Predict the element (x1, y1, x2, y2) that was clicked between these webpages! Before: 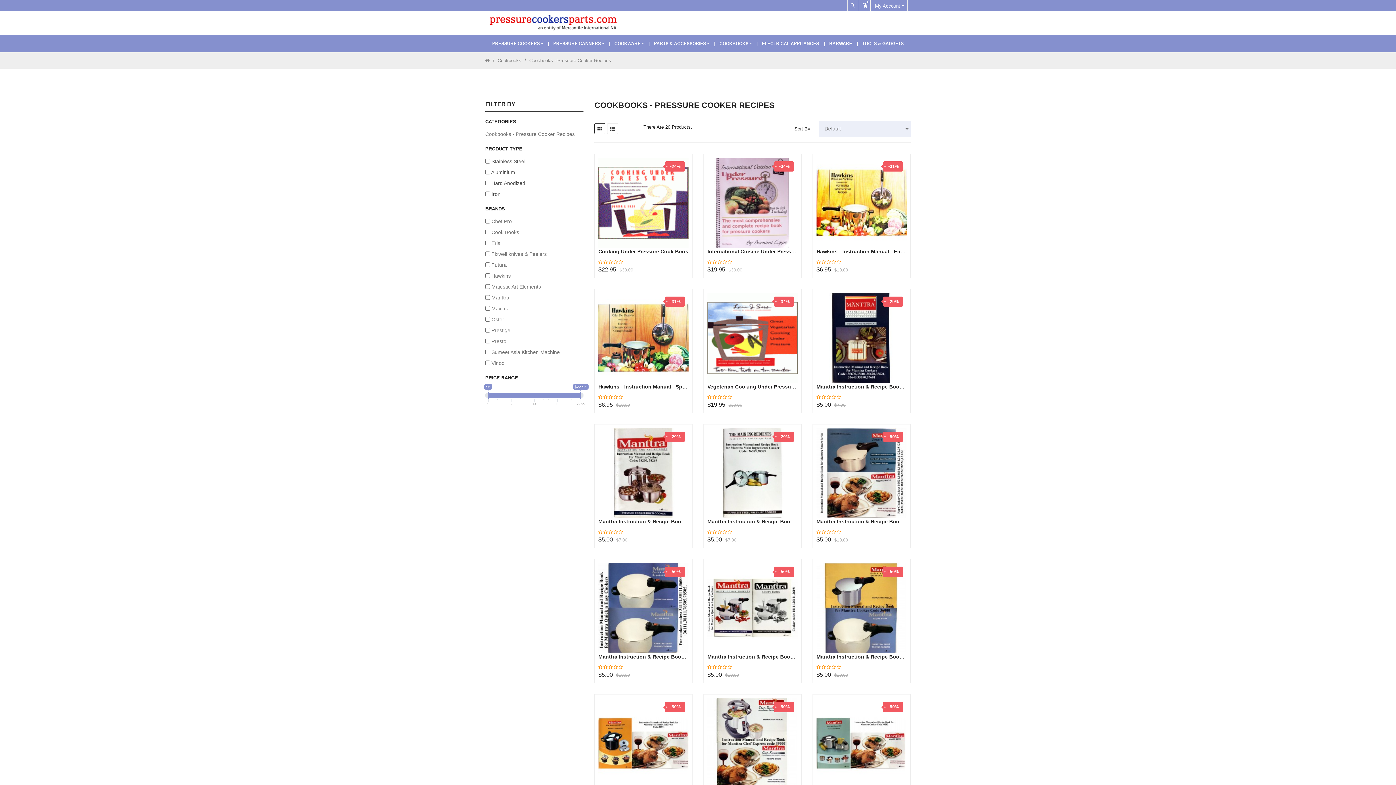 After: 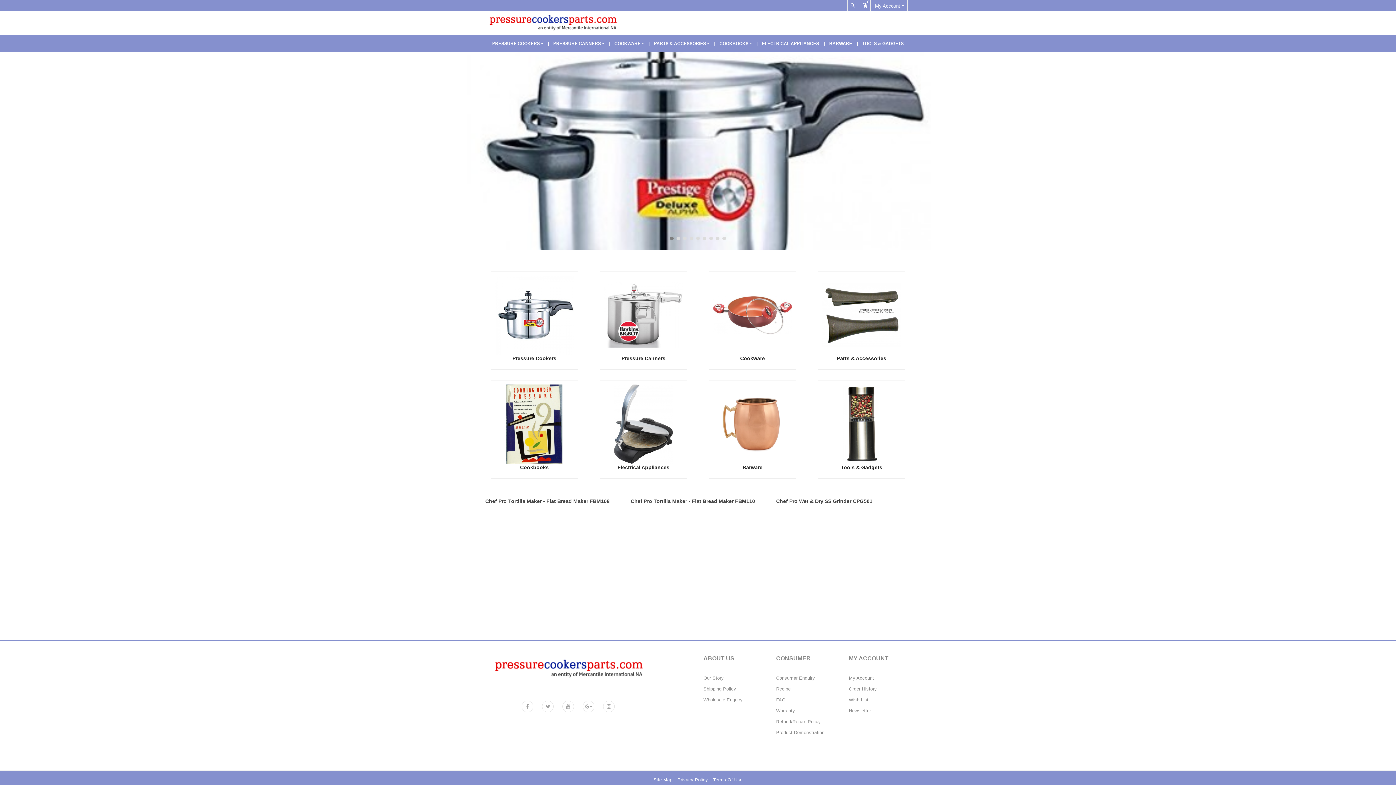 Action: bbox: (491, 283, 541, 289) label: Majestic Art Elements